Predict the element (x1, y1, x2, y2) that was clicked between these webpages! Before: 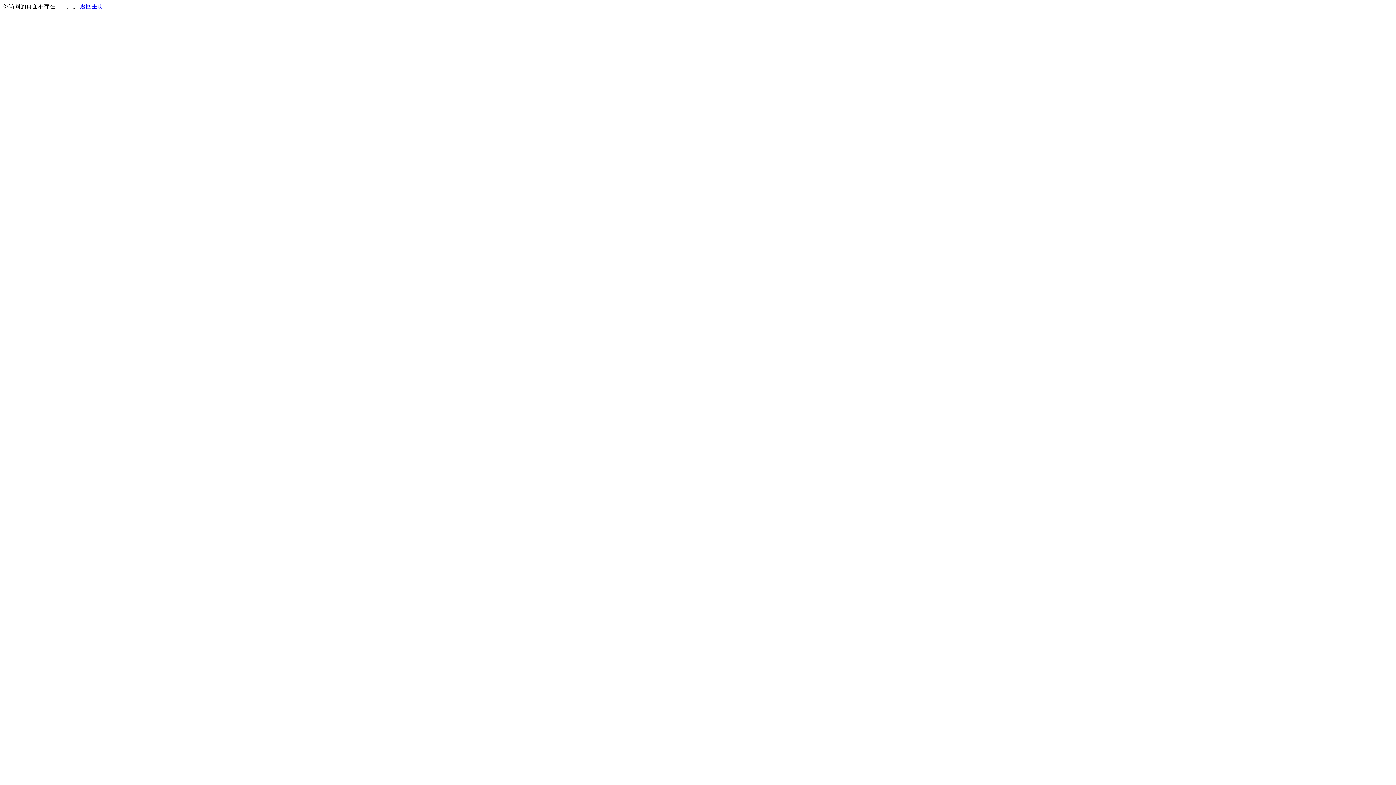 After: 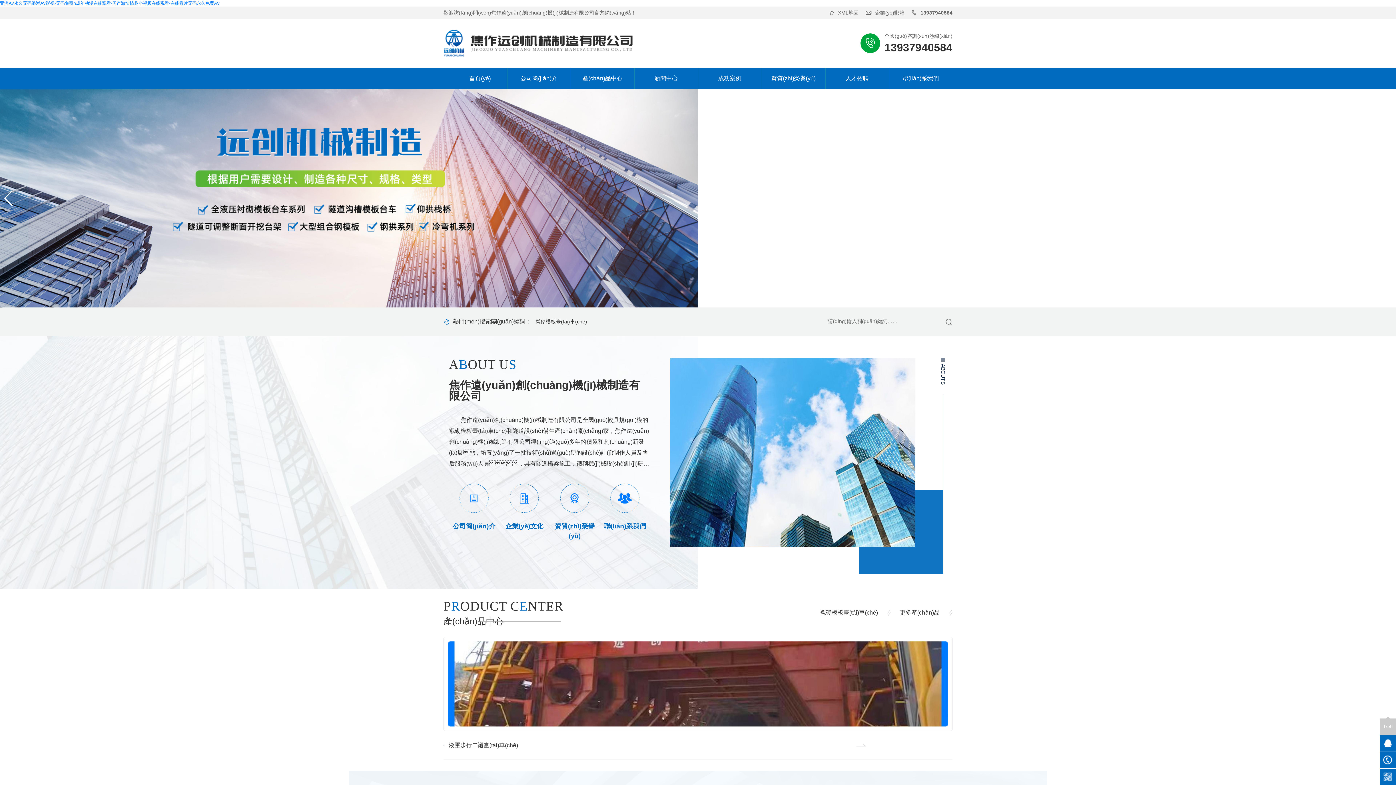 Action: label: 返回主页 bbox: (80, 3, 103, 9)